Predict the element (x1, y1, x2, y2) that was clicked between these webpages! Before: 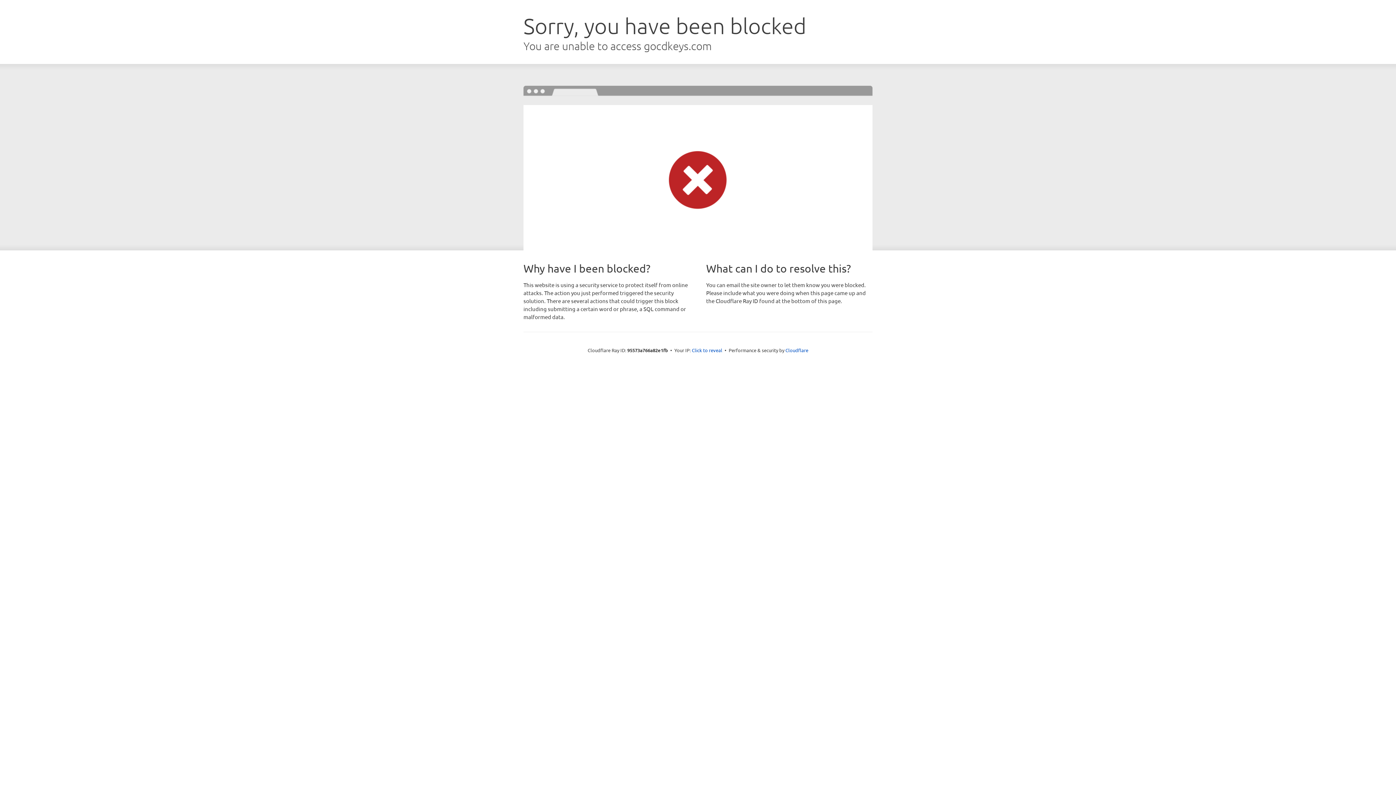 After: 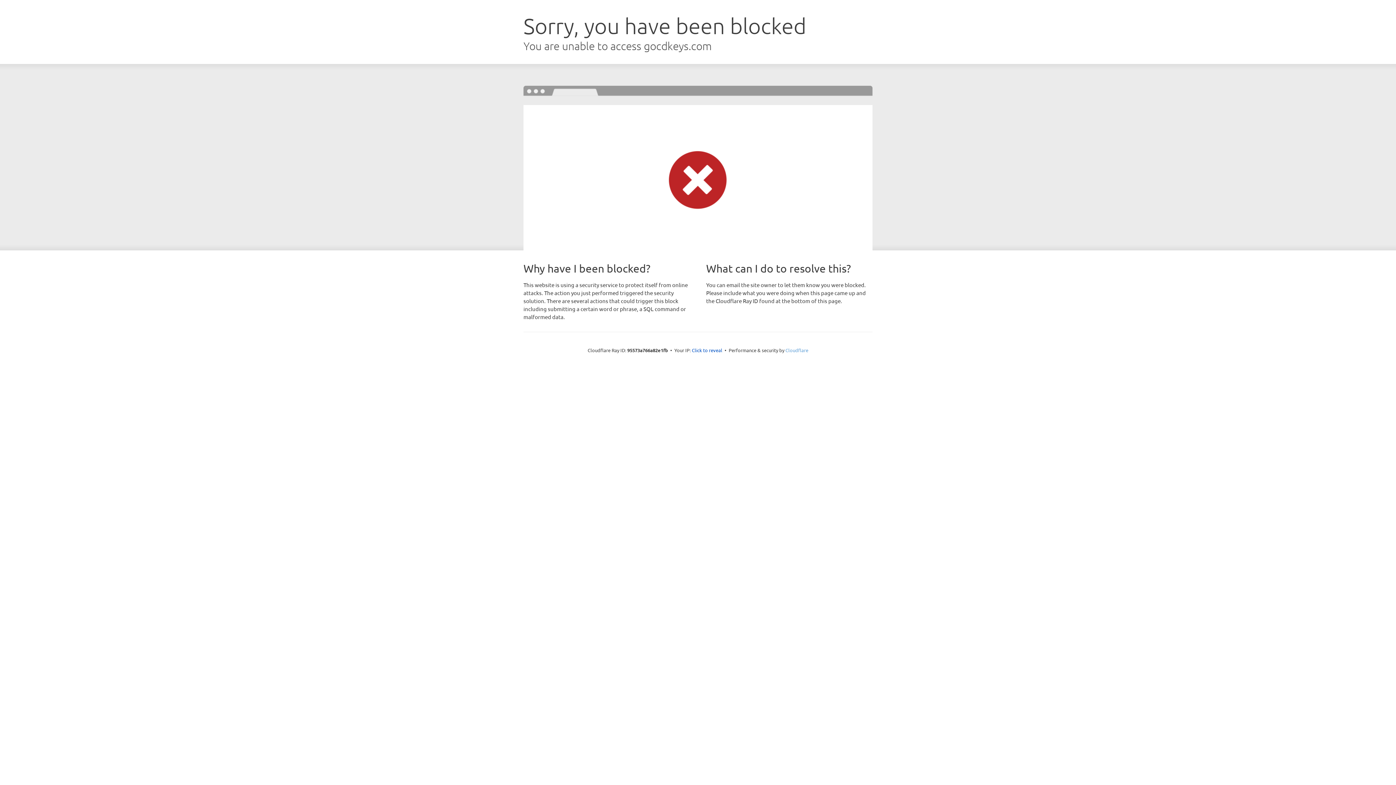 Action: label: Cloudflare bbox: (785, 347, 808, 353)